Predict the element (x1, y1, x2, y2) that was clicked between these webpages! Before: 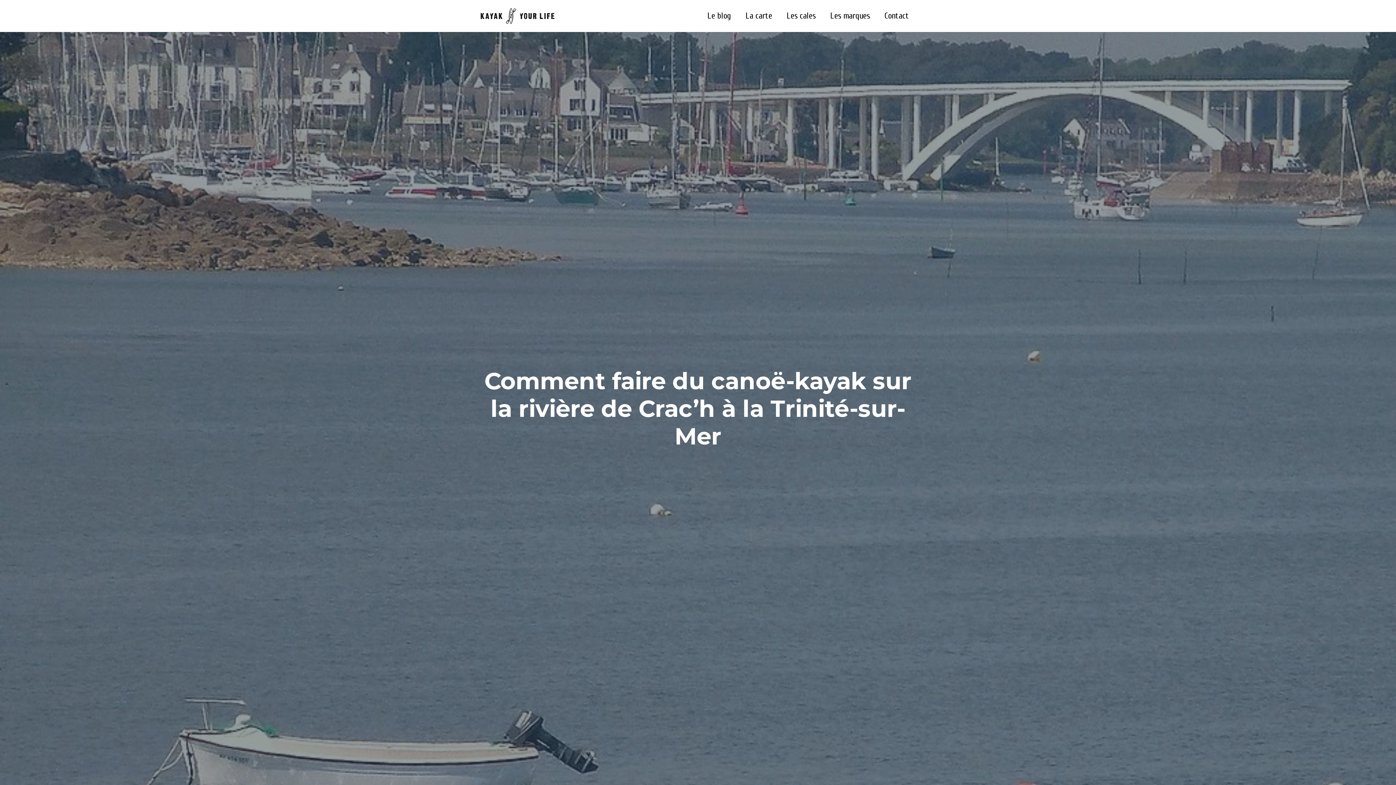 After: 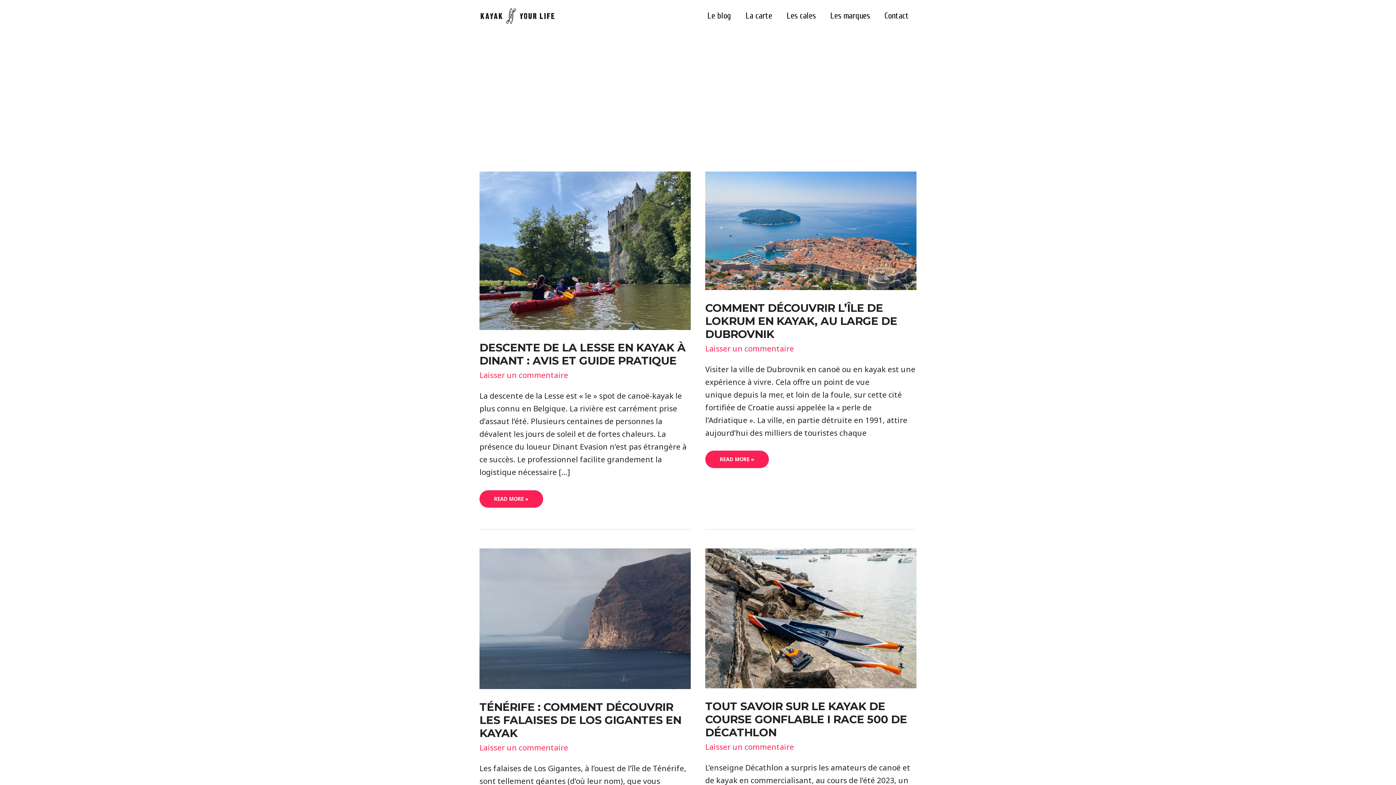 Action: bbox: (700, 11, 738, 20) label: Le blog